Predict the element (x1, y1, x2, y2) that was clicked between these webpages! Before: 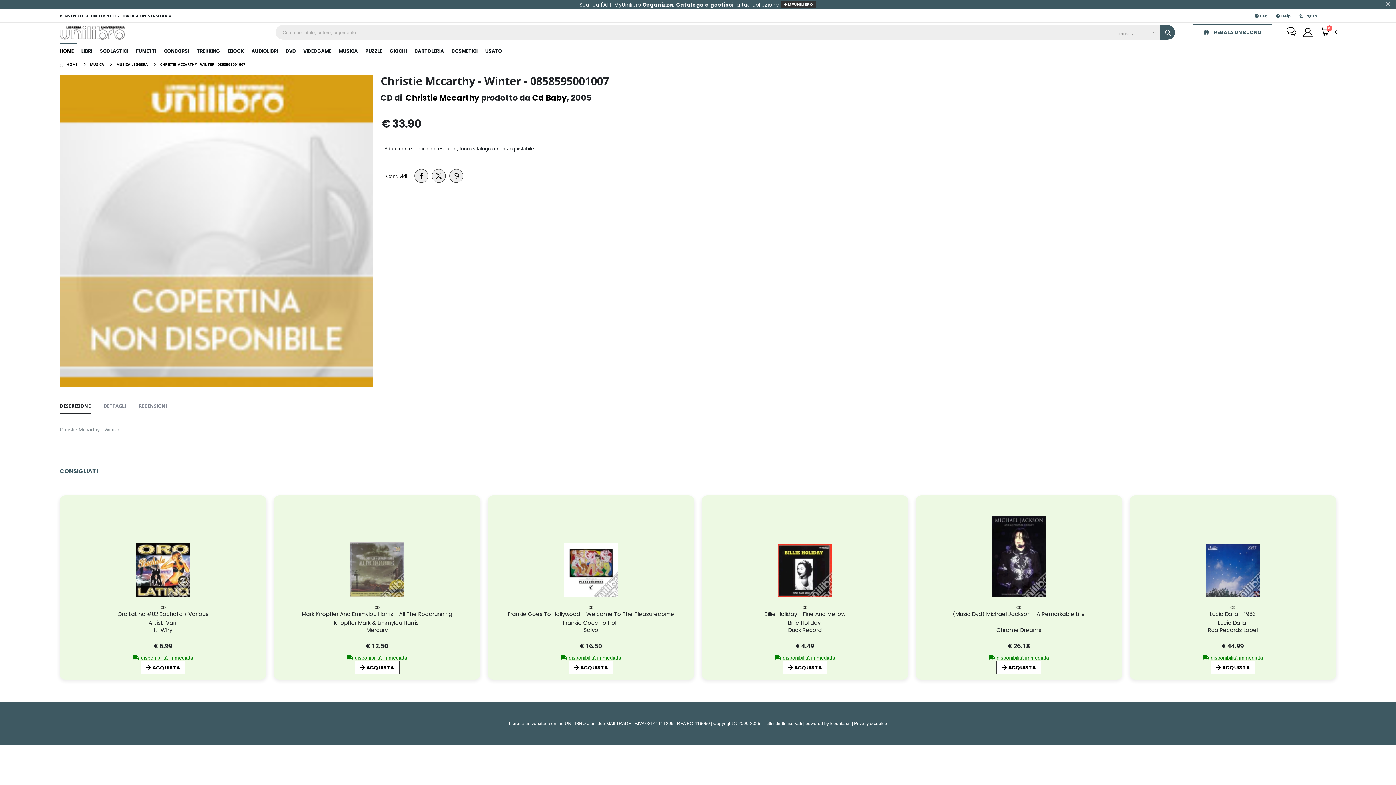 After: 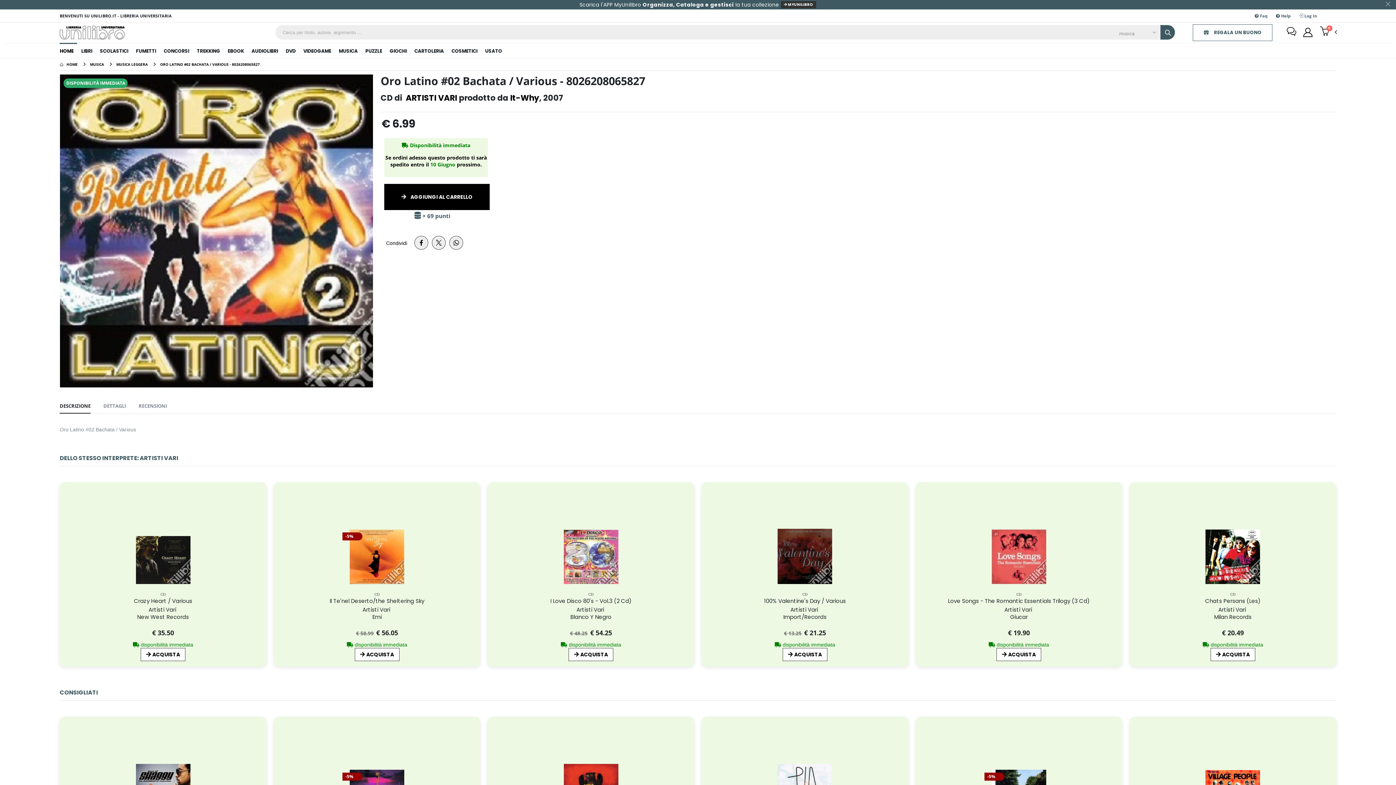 Action: bbox: (148, 619, 177, 626) label: Artisti Vari 